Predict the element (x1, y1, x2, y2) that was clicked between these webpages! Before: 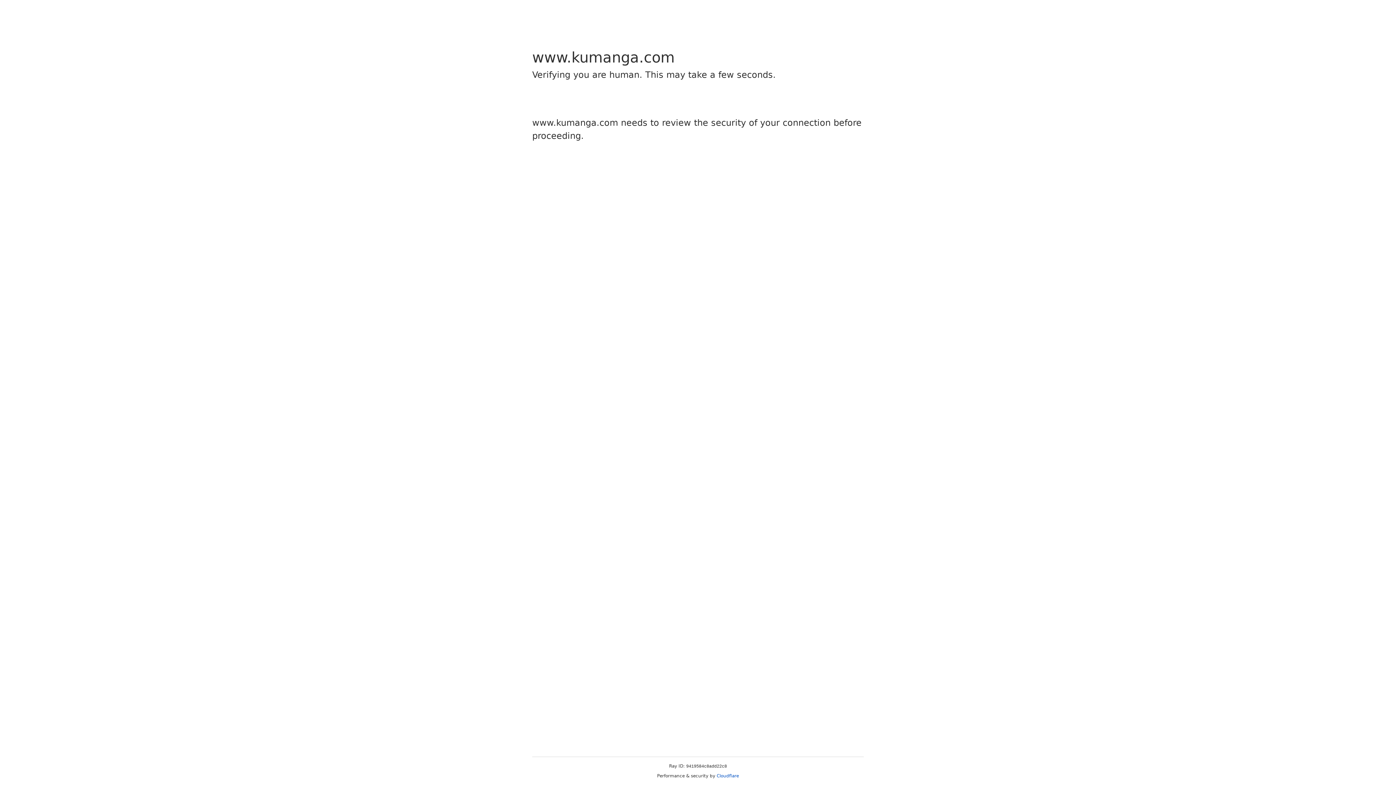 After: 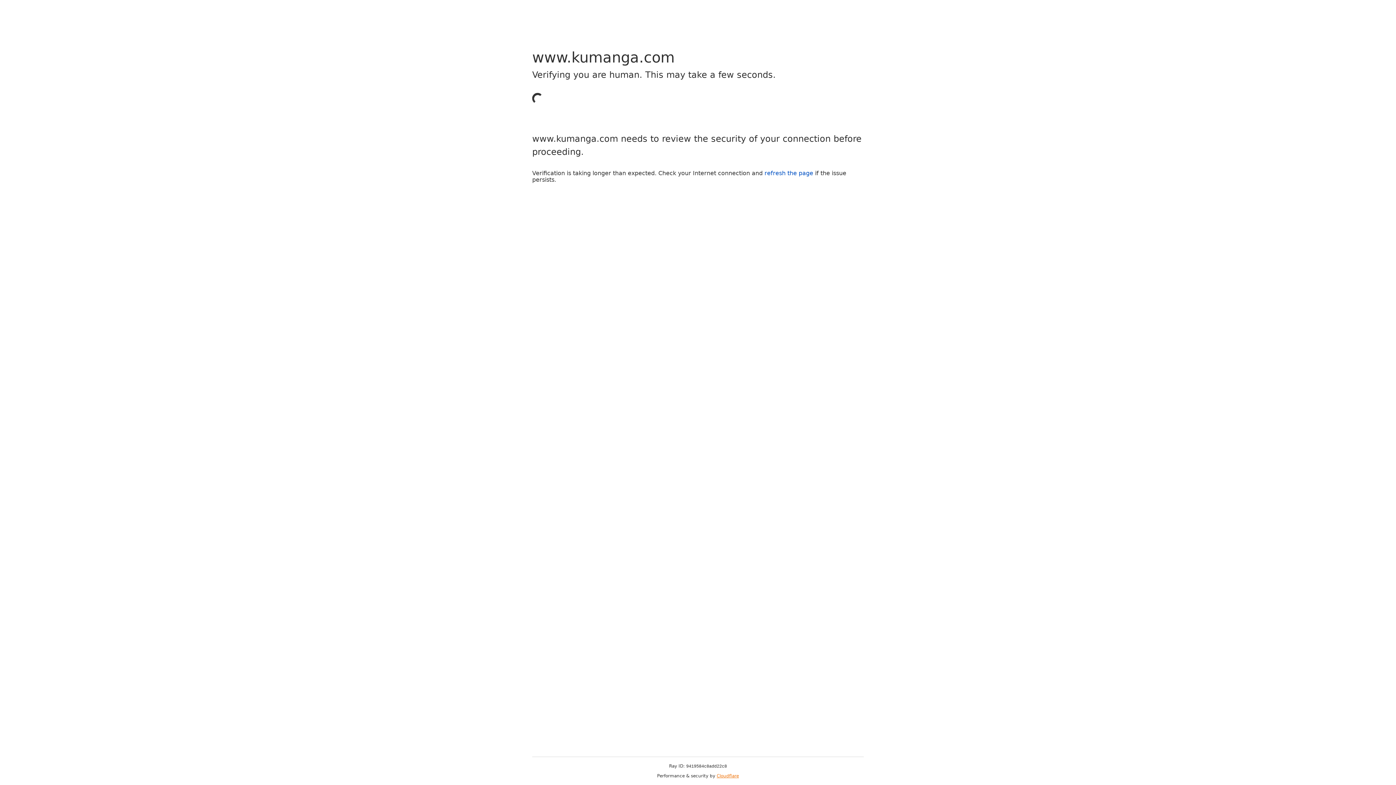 Action: label: Cloudflare bbox: (716, 773, 739, 778)